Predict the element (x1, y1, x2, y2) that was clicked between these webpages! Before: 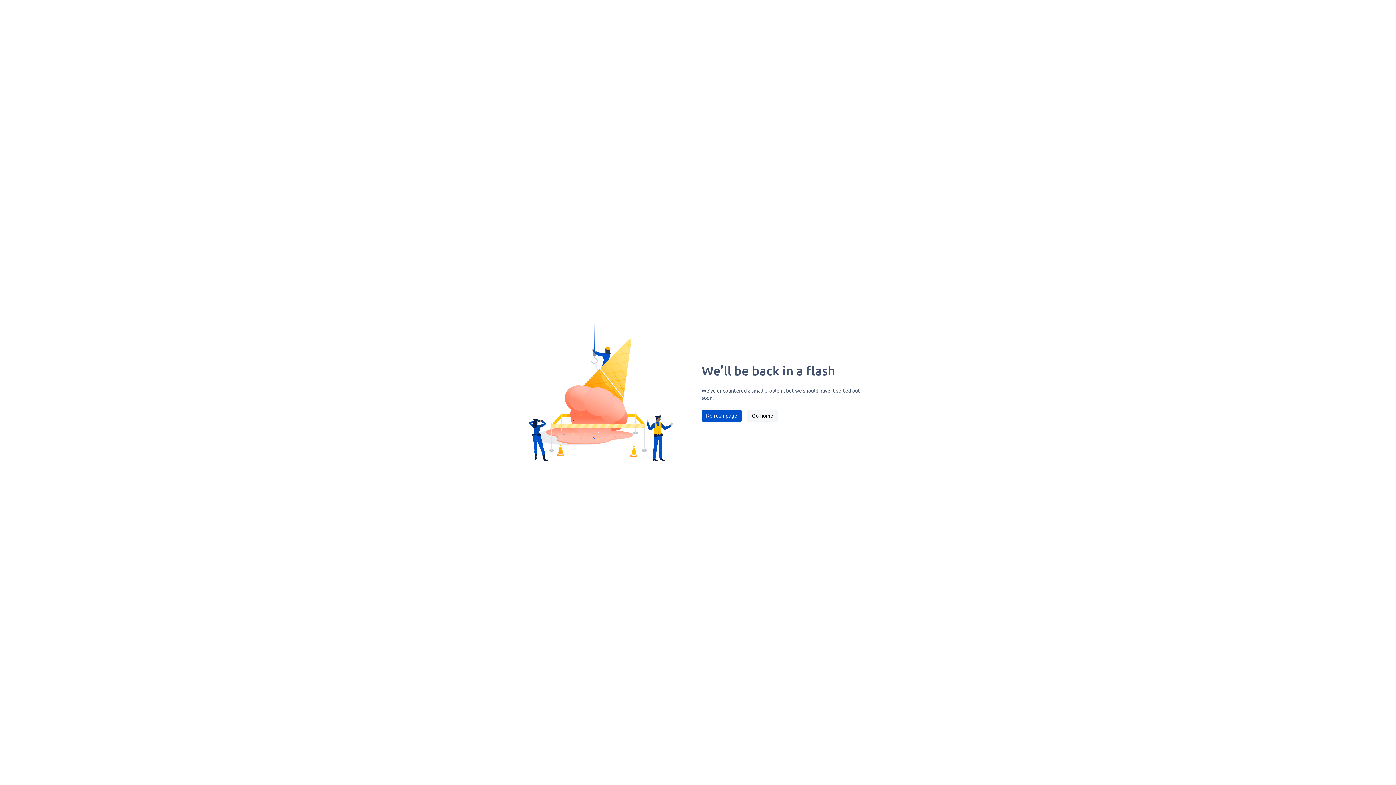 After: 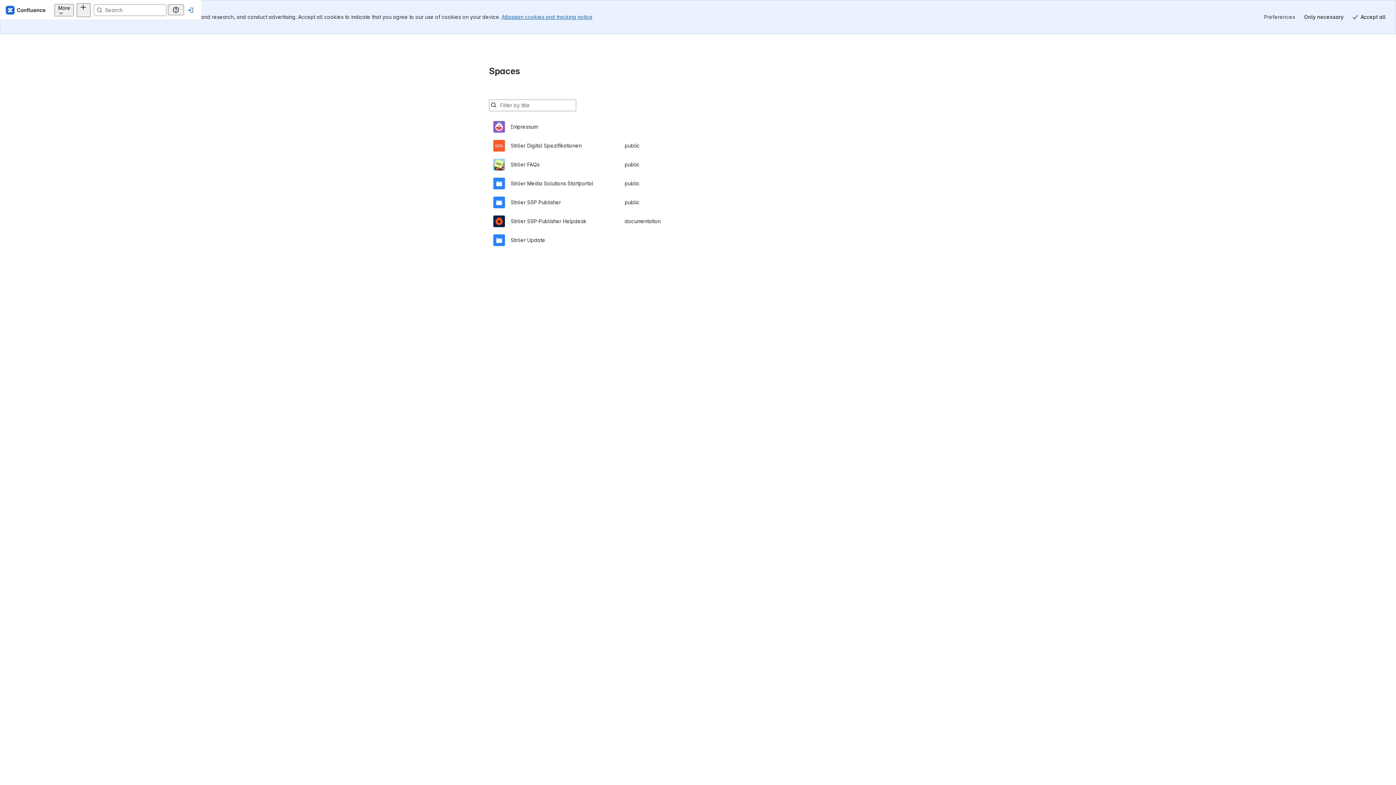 Action: label: Go home bbox: (747, 410, 777, 421)